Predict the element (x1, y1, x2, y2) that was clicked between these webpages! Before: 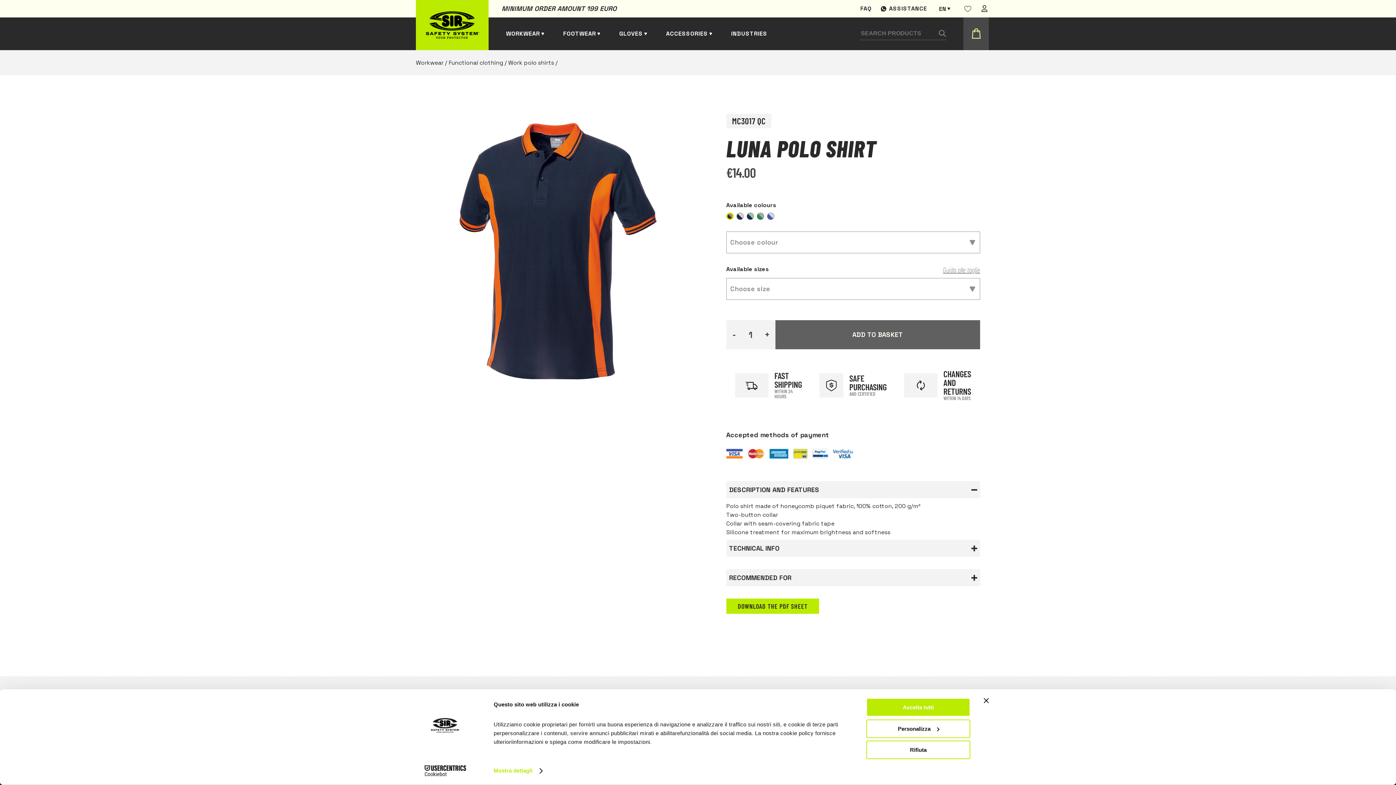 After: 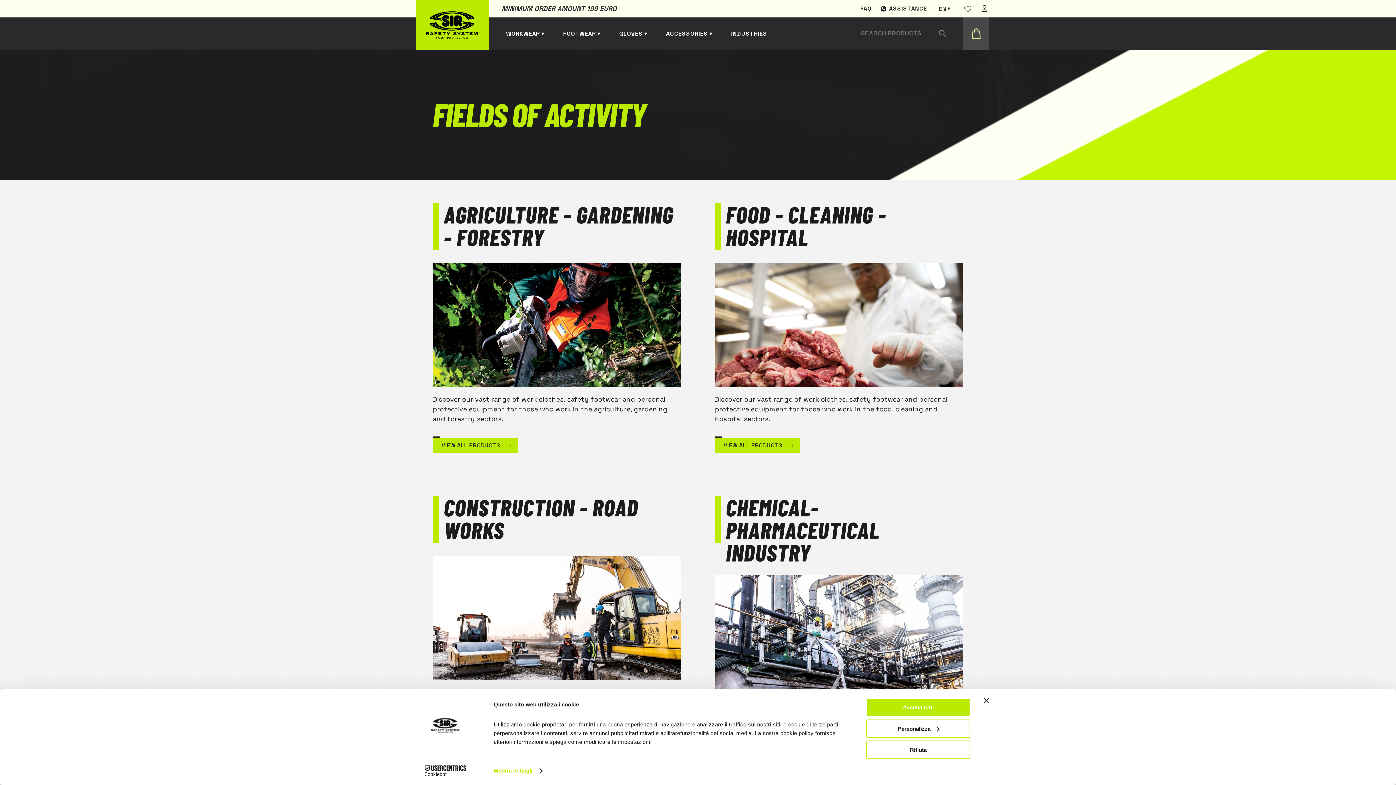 Action: label: INDUSTRIES bbox: (731, 17, 767, 50)